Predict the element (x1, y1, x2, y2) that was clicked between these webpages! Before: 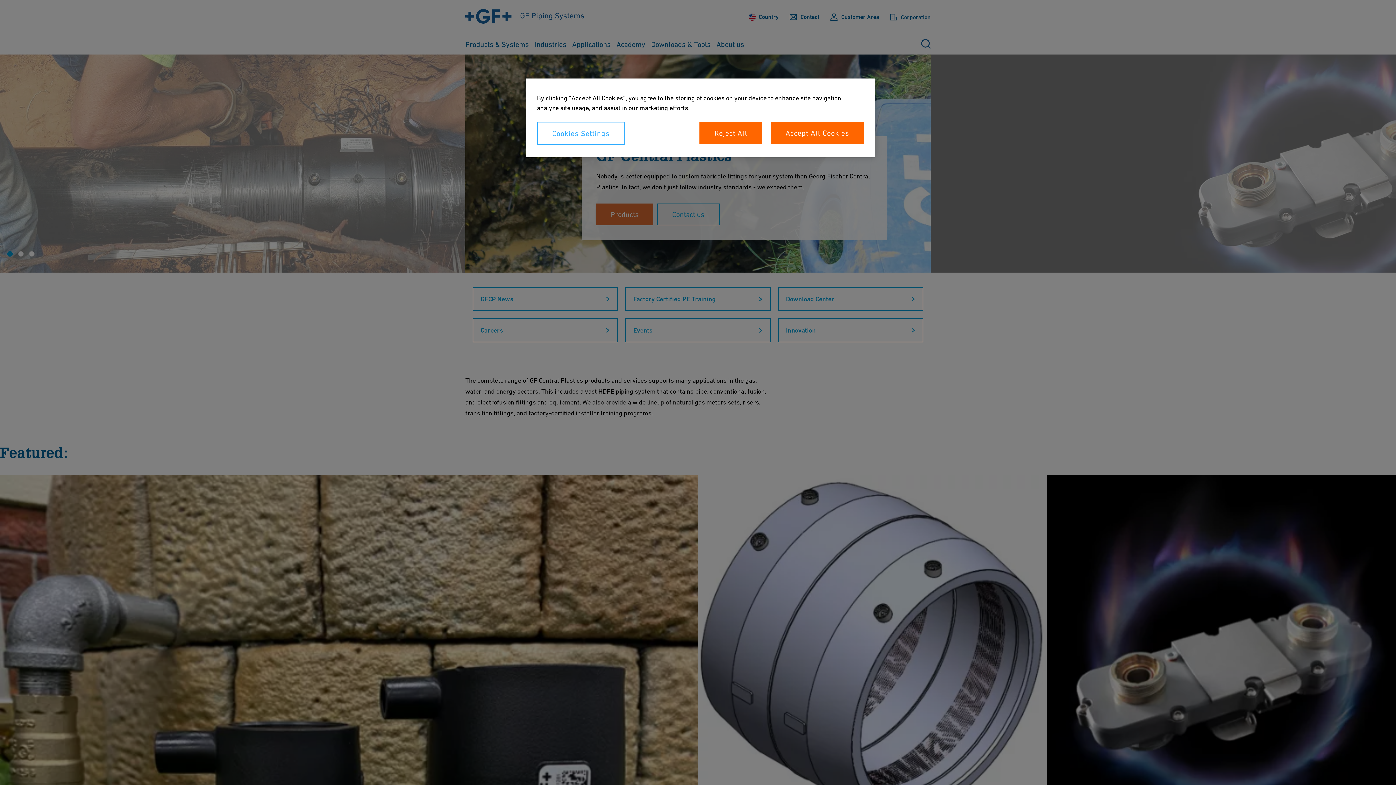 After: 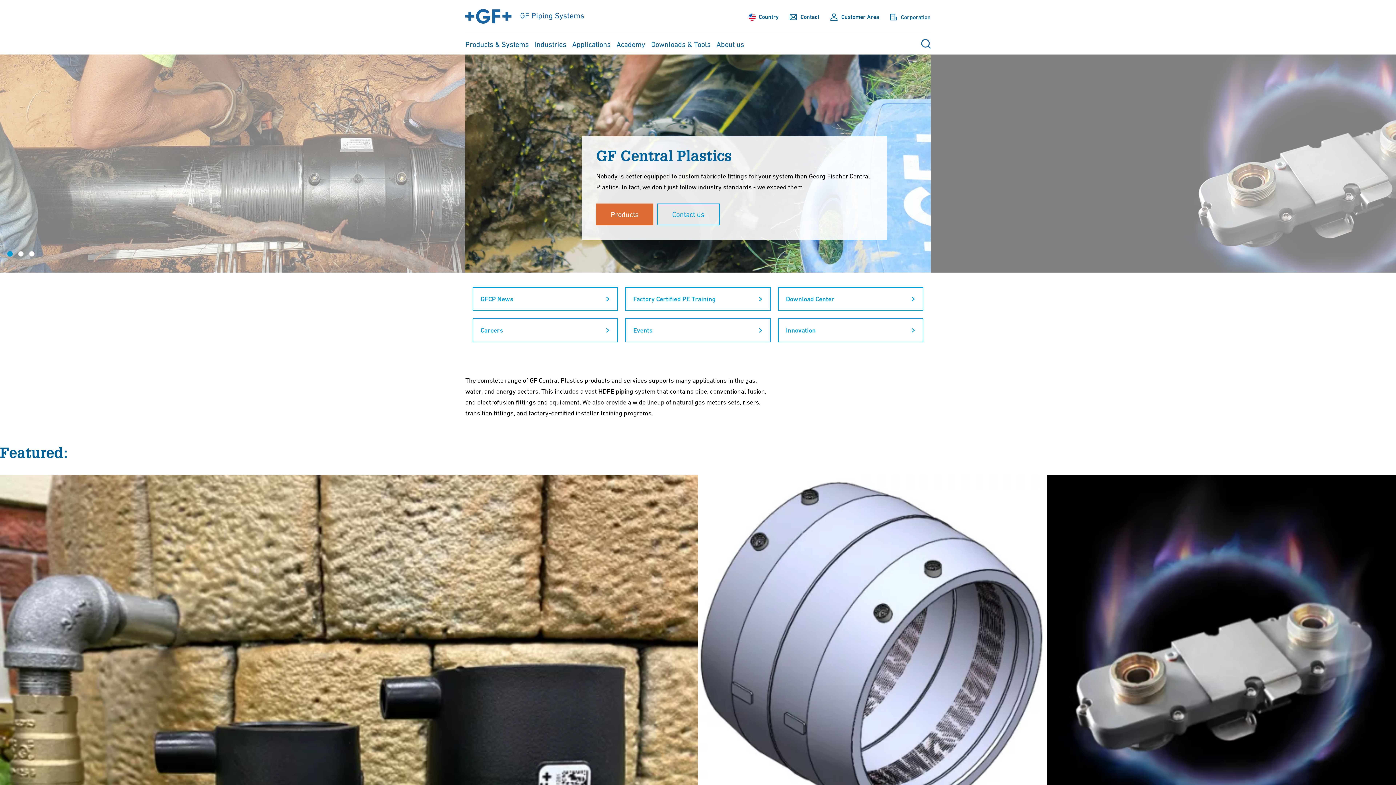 Action: label: Accept All Cookies bbox: (770, 121, 864, 144)